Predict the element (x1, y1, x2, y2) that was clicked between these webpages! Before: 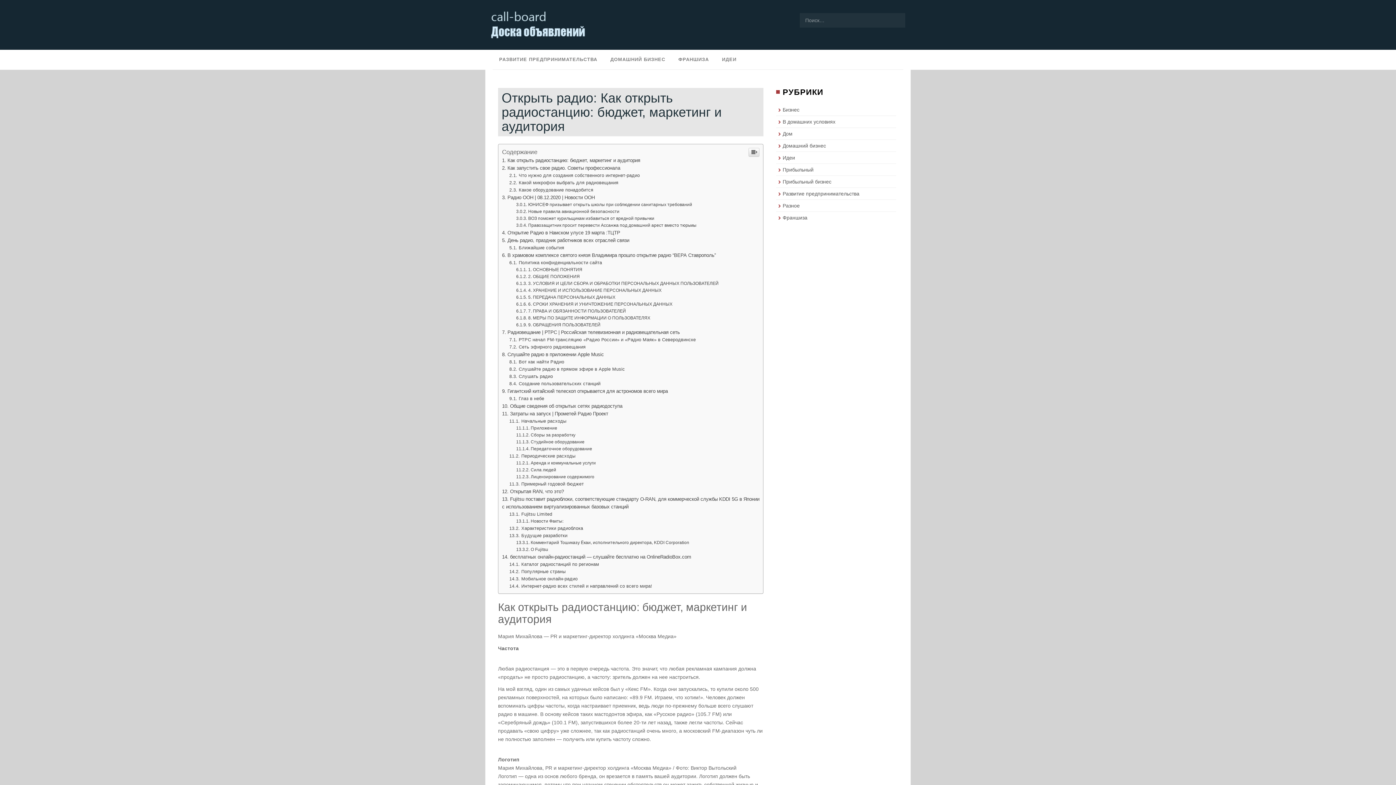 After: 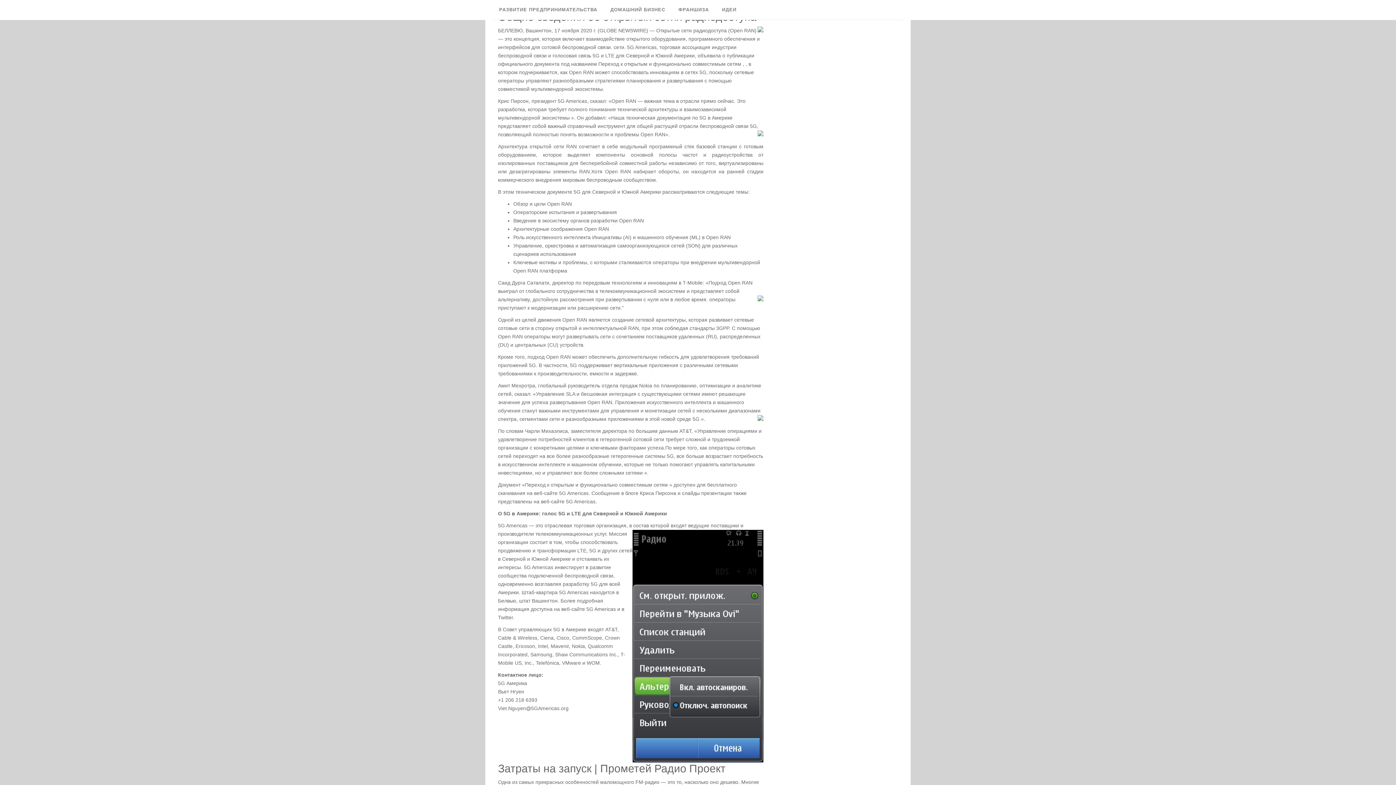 Action: bbox: (502, 655, 622, 660) label: Общие сведения об открытых сетях радиодоступа